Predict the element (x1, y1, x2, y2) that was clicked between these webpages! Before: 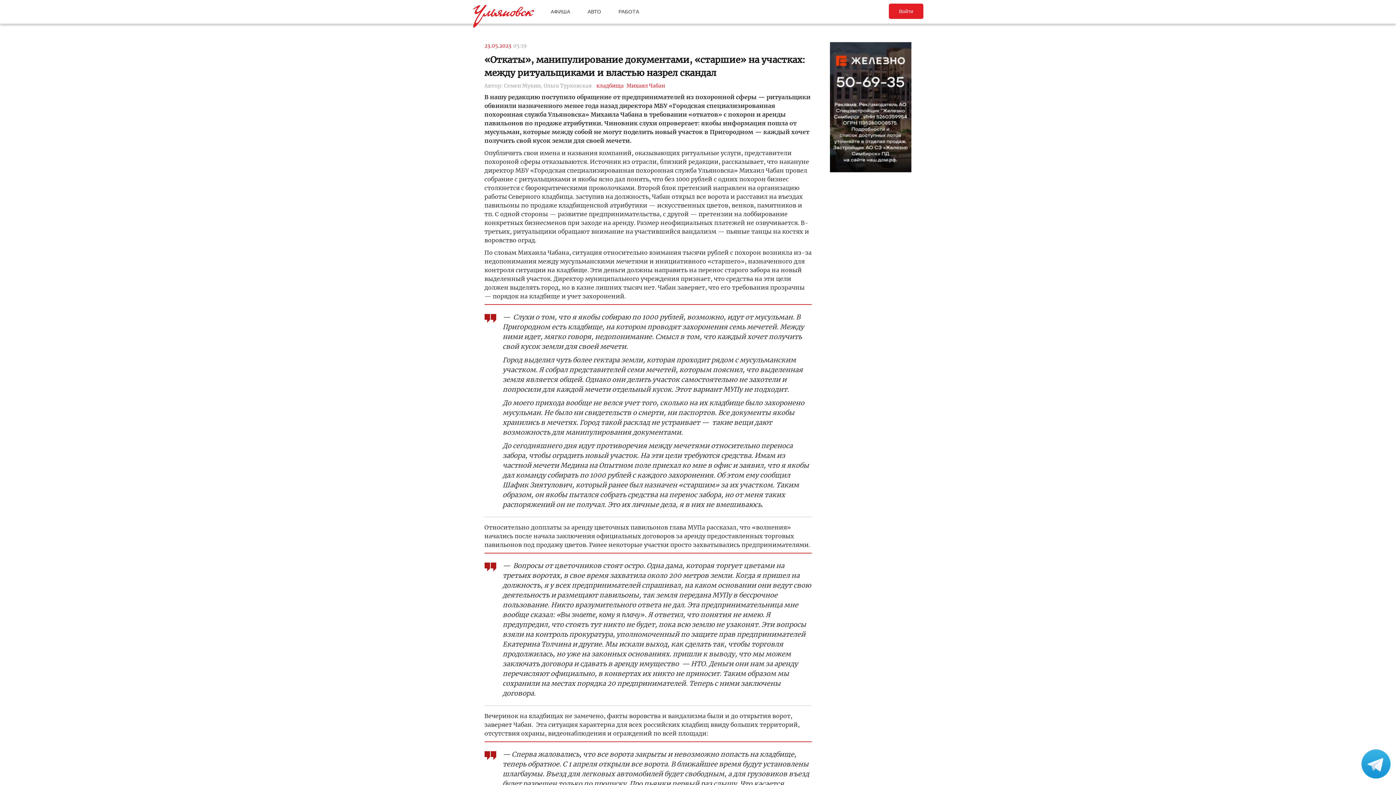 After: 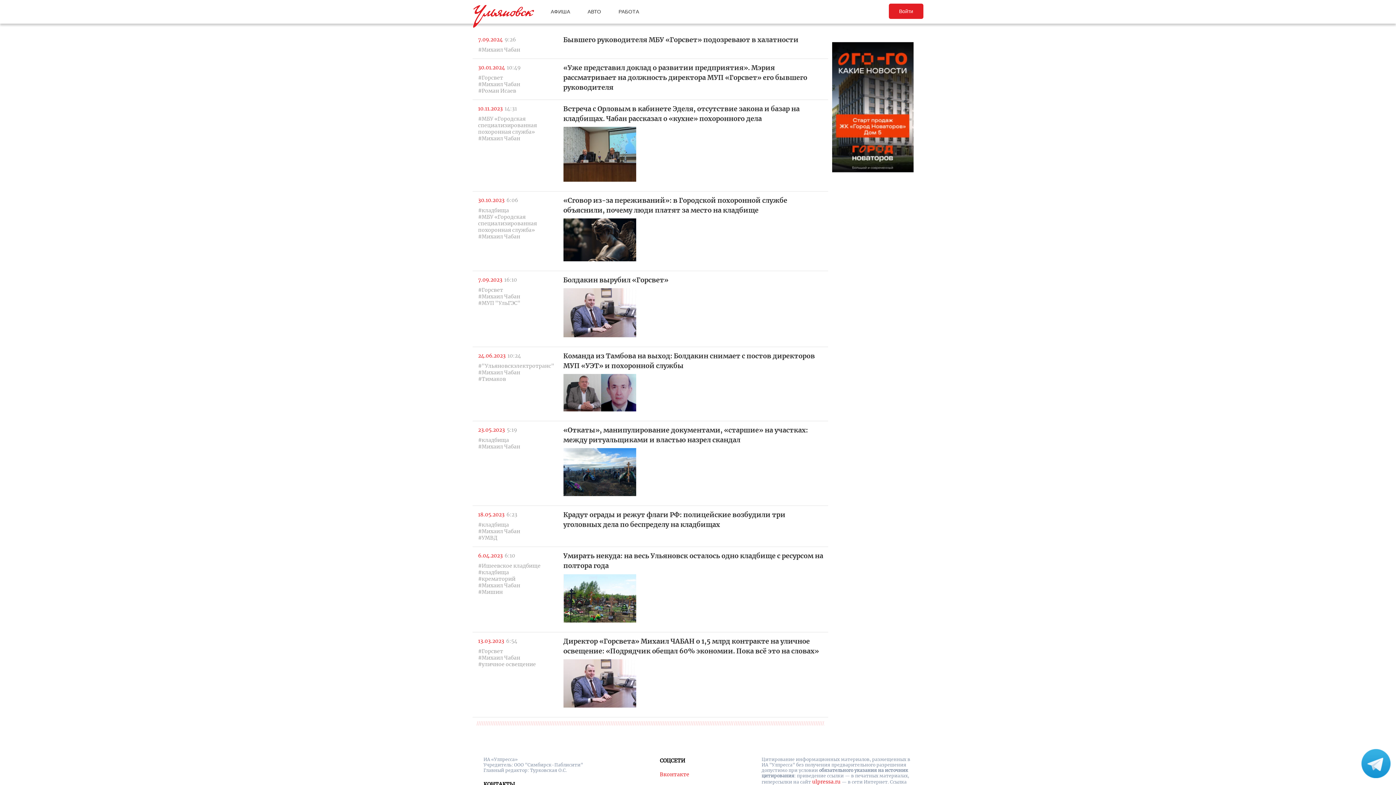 Action: label: Михаил Чабан bbox: (626, 82, 667, 89)